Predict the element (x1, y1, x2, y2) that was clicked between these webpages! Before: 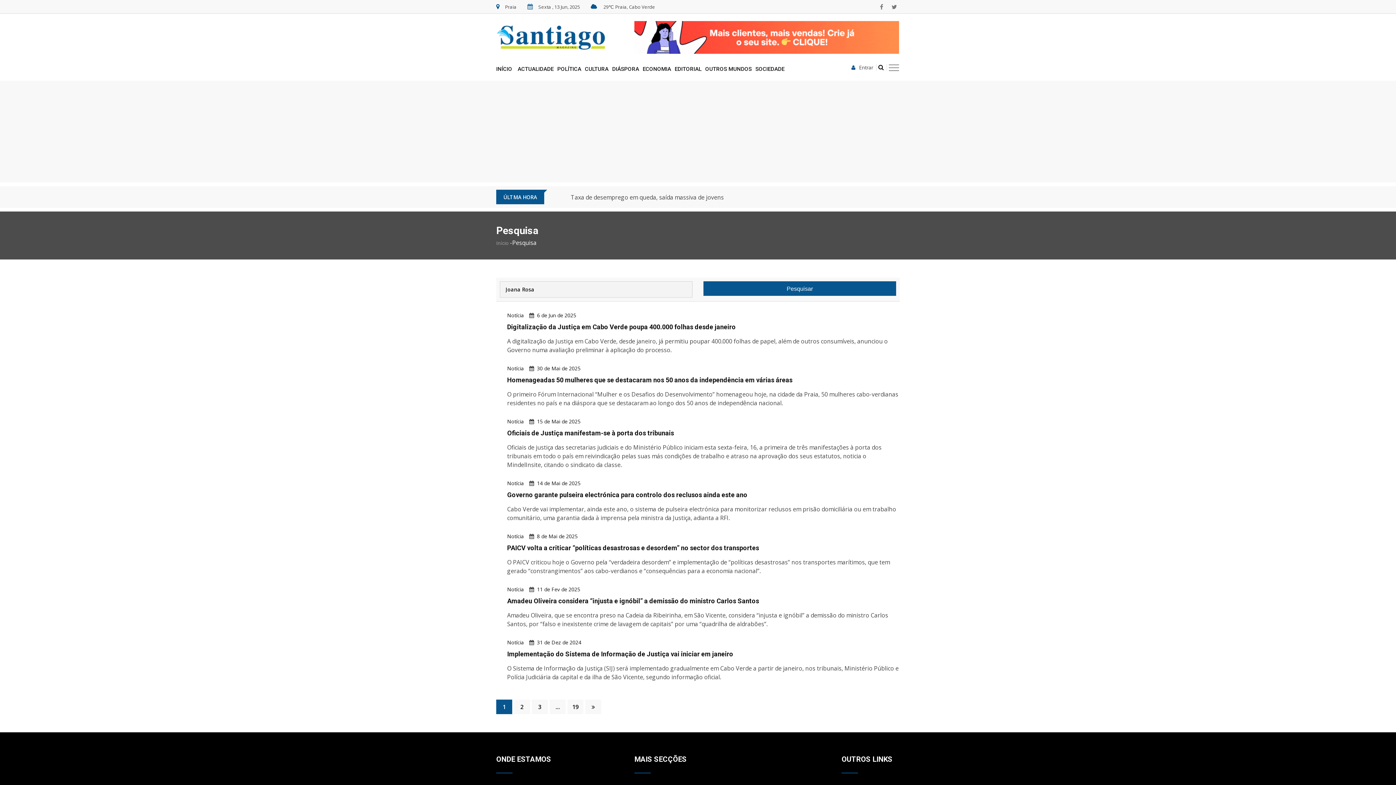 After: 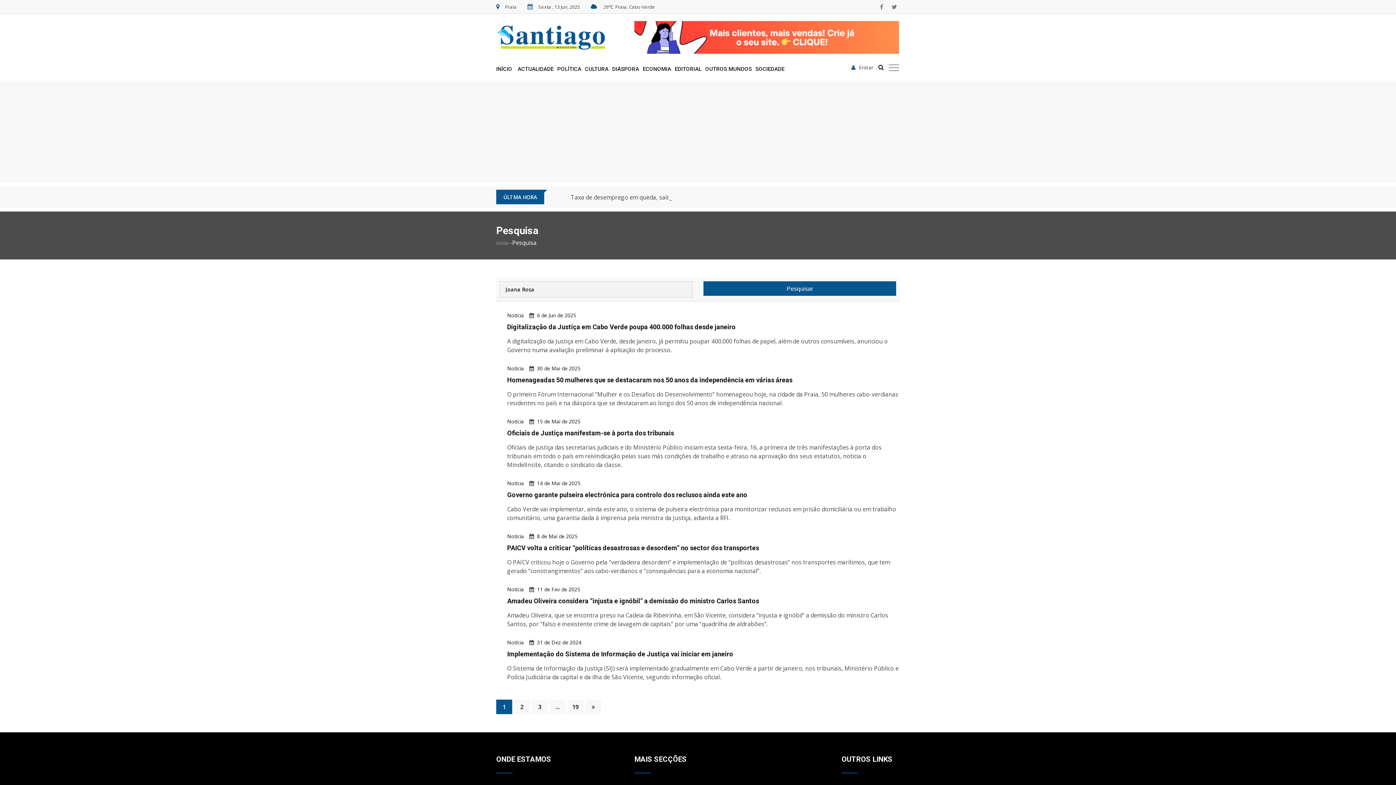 Action: bbox: (634, 32, 899, 40)